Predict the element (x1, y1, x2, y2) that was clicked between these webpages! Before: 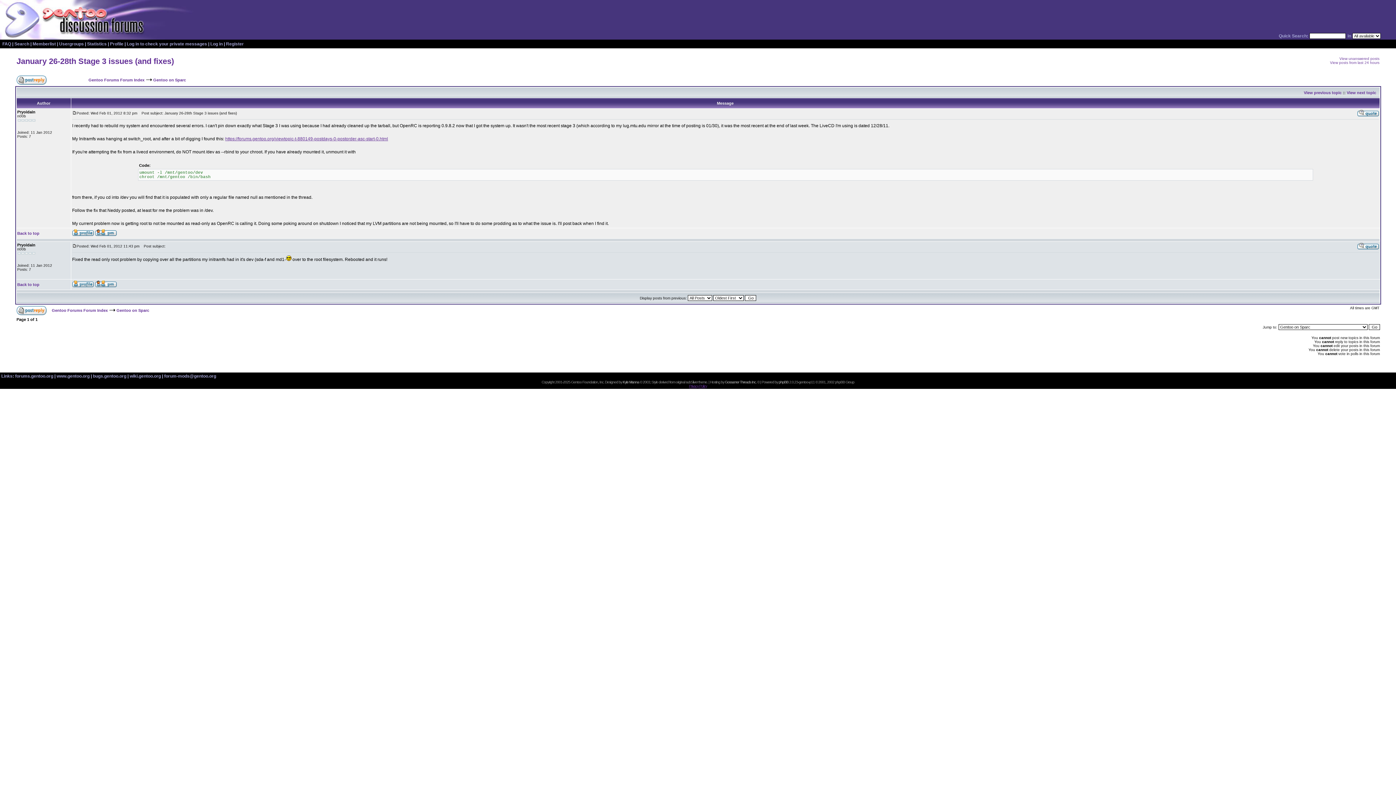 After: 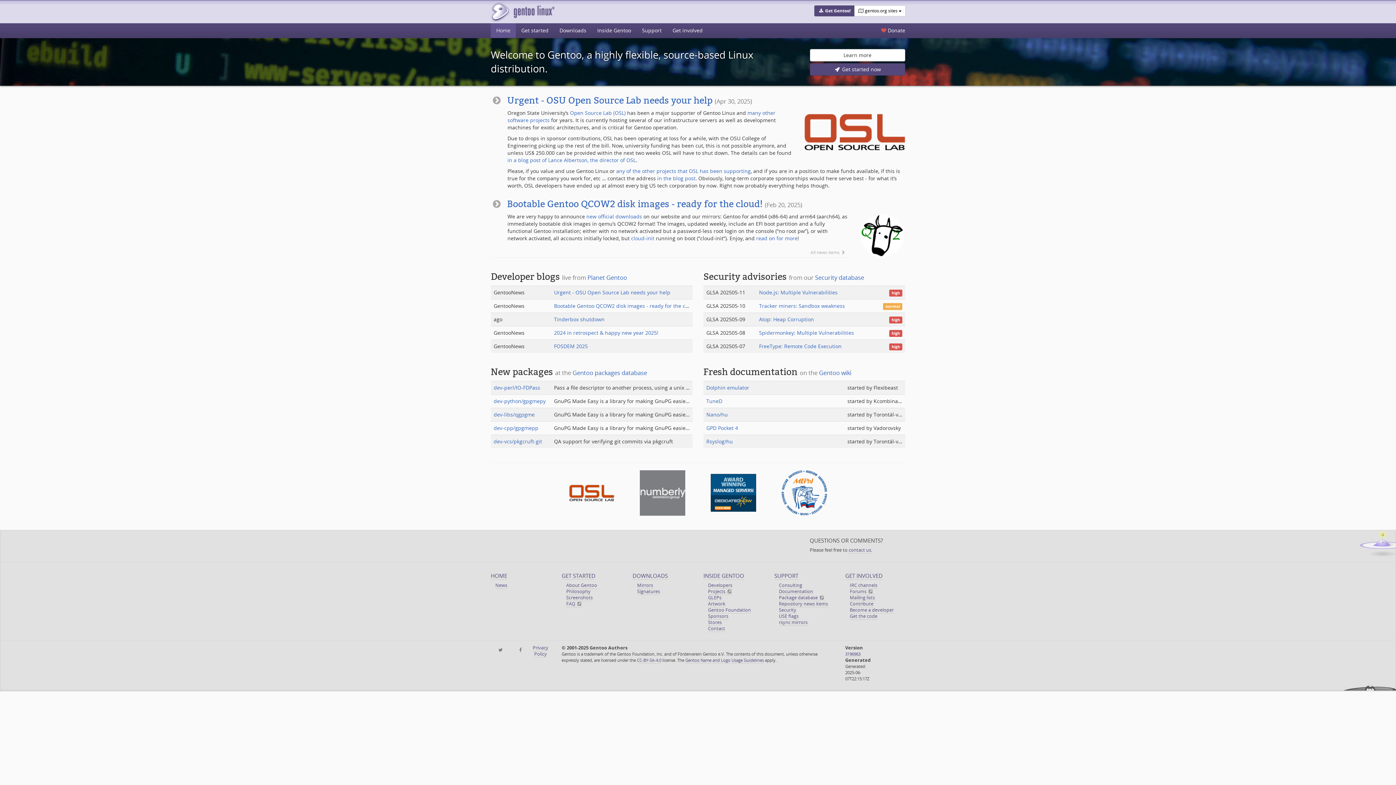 Action: label: www.gentoo.org bbox: (56, 373, 89, 378)